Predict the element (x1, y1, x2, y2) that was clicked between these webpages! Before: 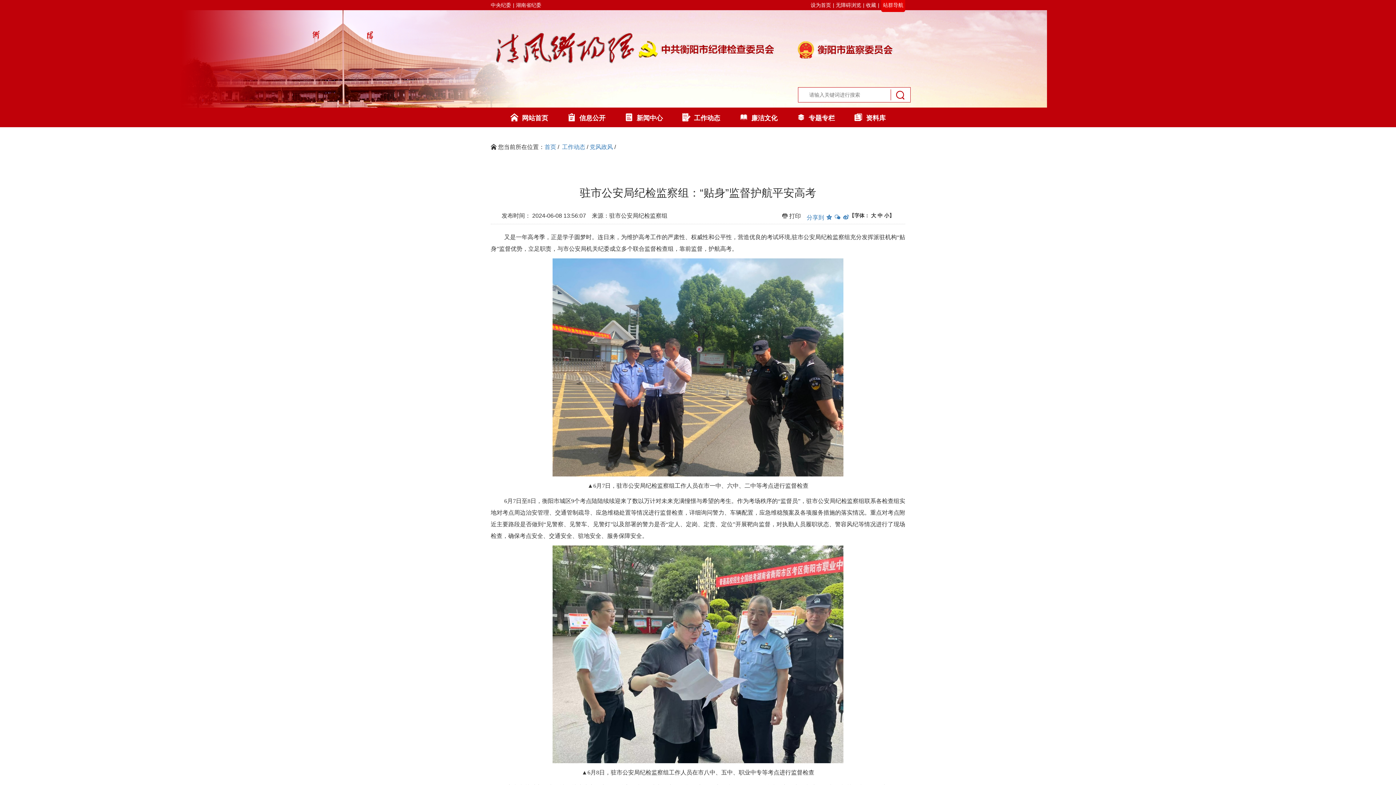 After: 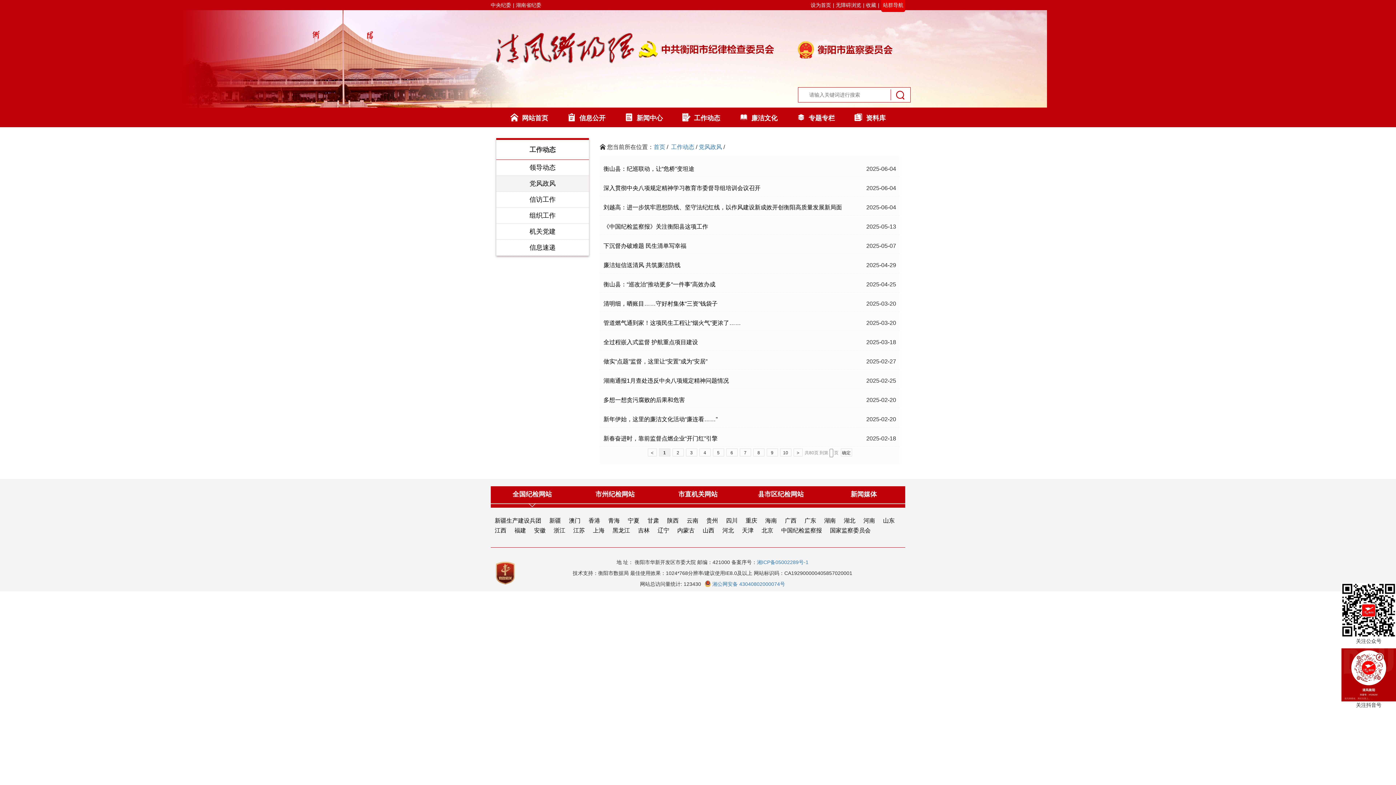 Action: bbox: (589, 144, 613, 150) label: 党风政风